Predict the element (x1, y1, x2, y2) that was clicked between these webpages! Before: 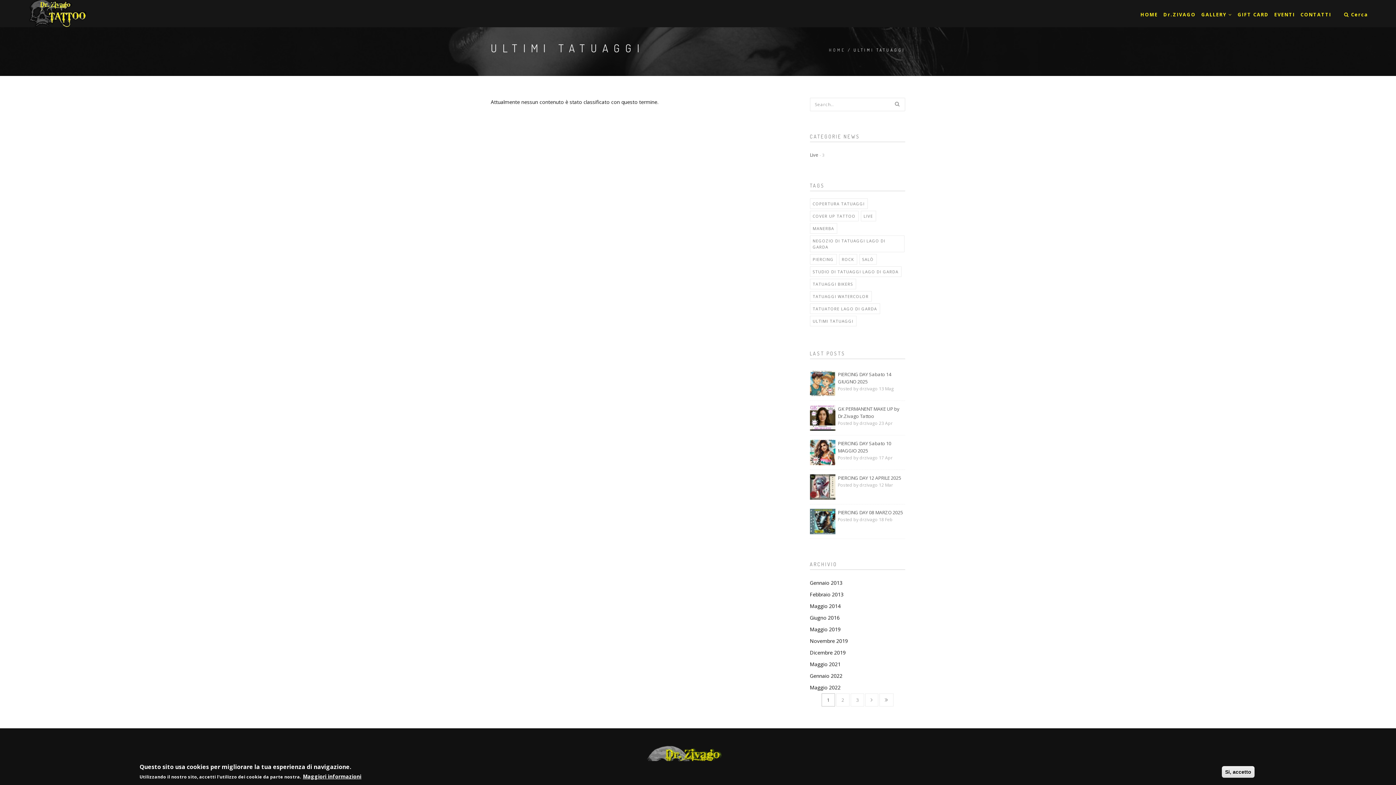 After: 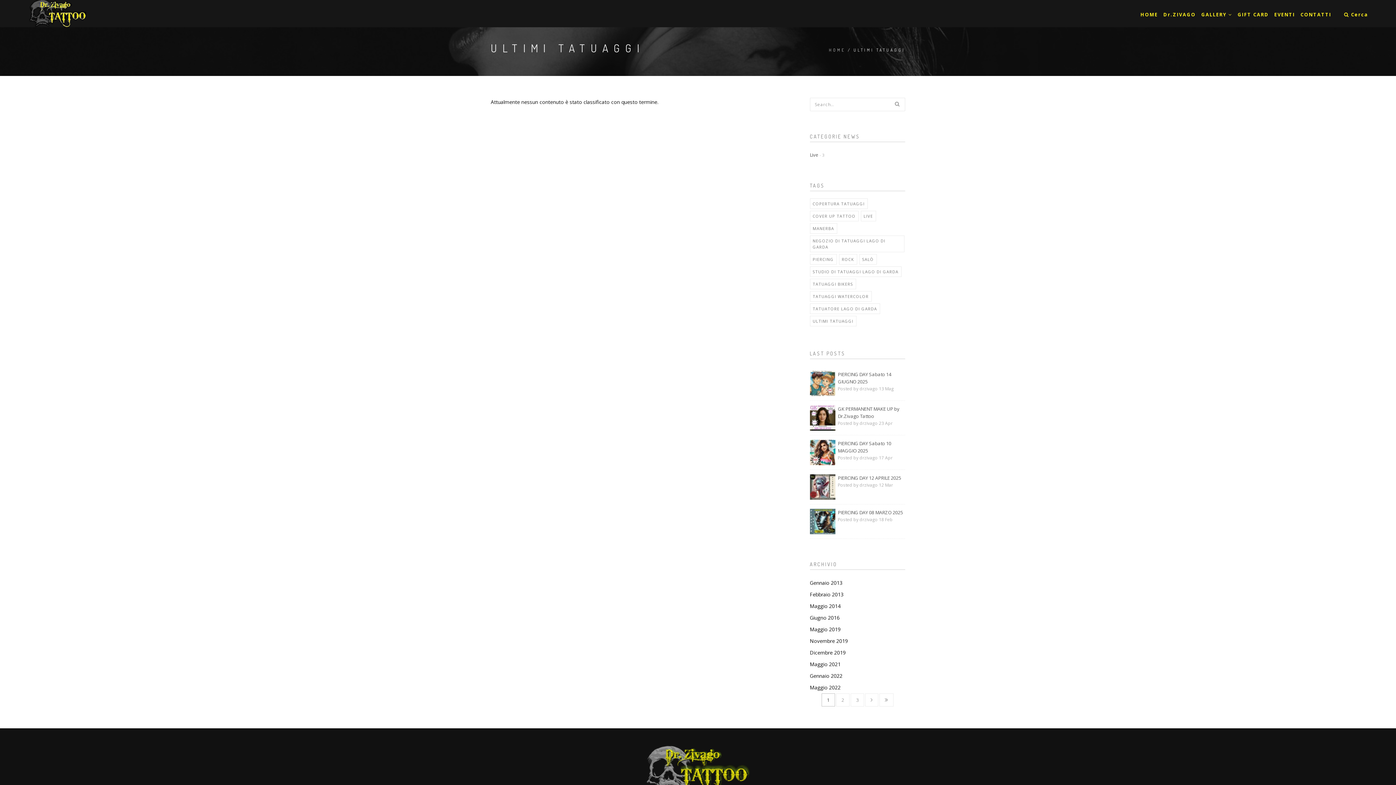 Action: label: ULTIMI TATUAGGI bbox: (810, 316, 856, 326)